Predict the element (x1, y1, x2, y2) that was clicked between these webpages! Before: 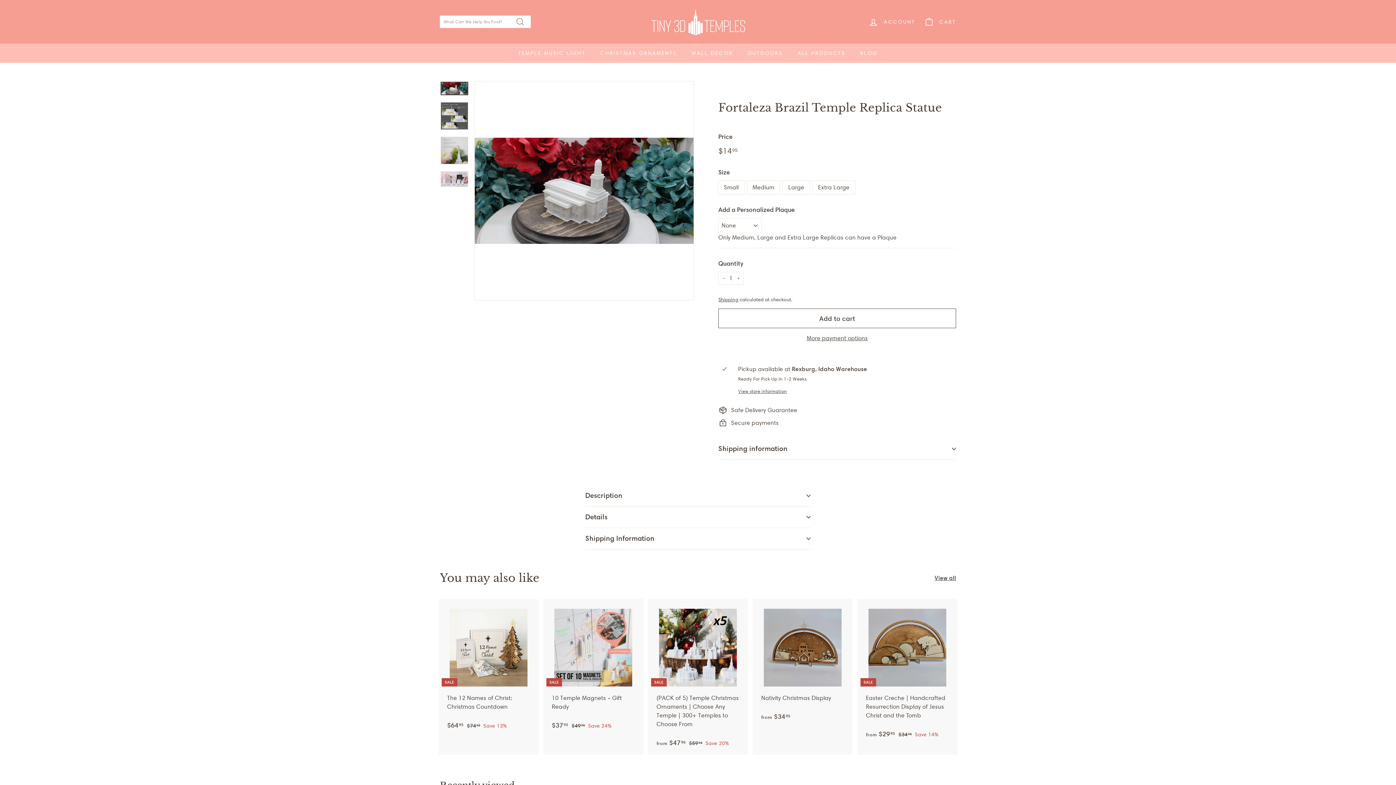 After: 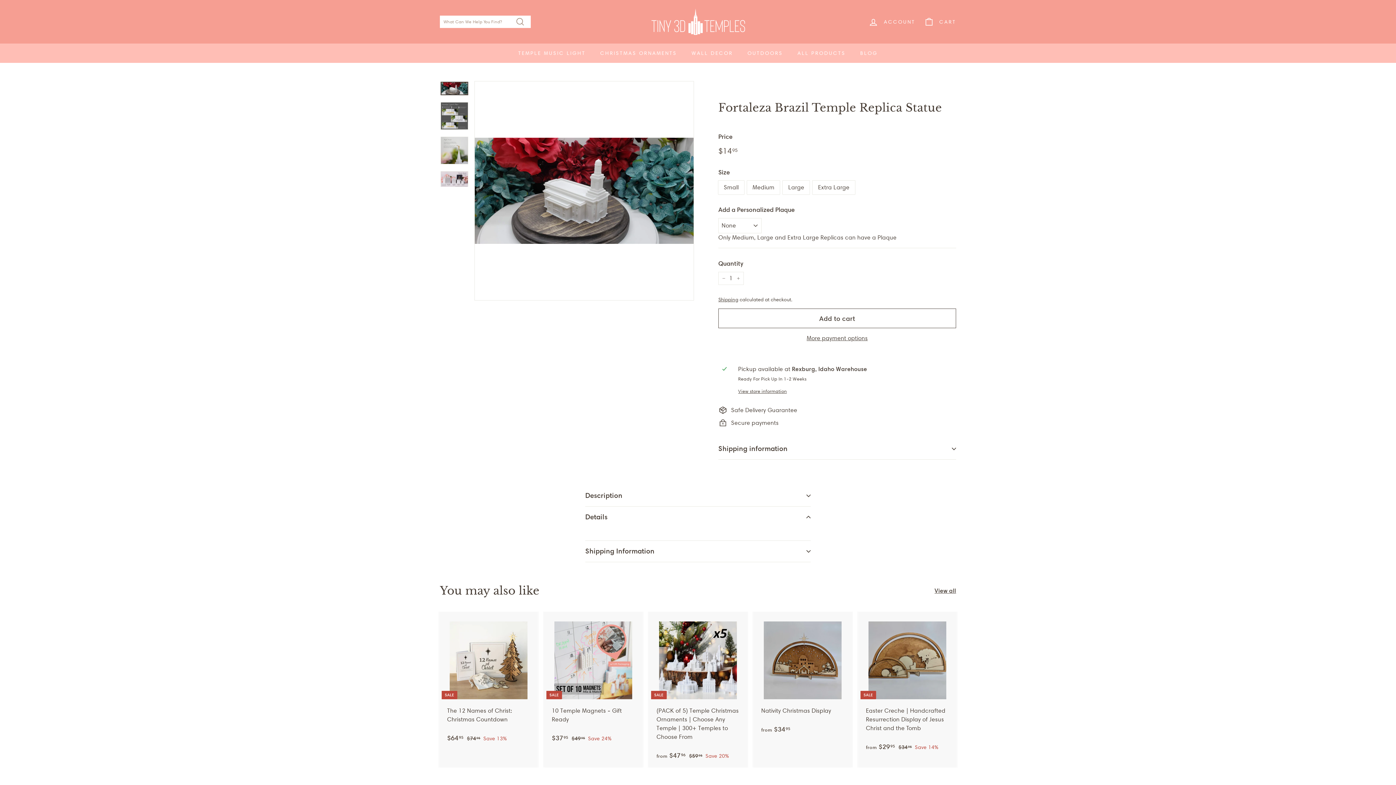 Action: bbox: (585, 506, 810, 528) label: Details